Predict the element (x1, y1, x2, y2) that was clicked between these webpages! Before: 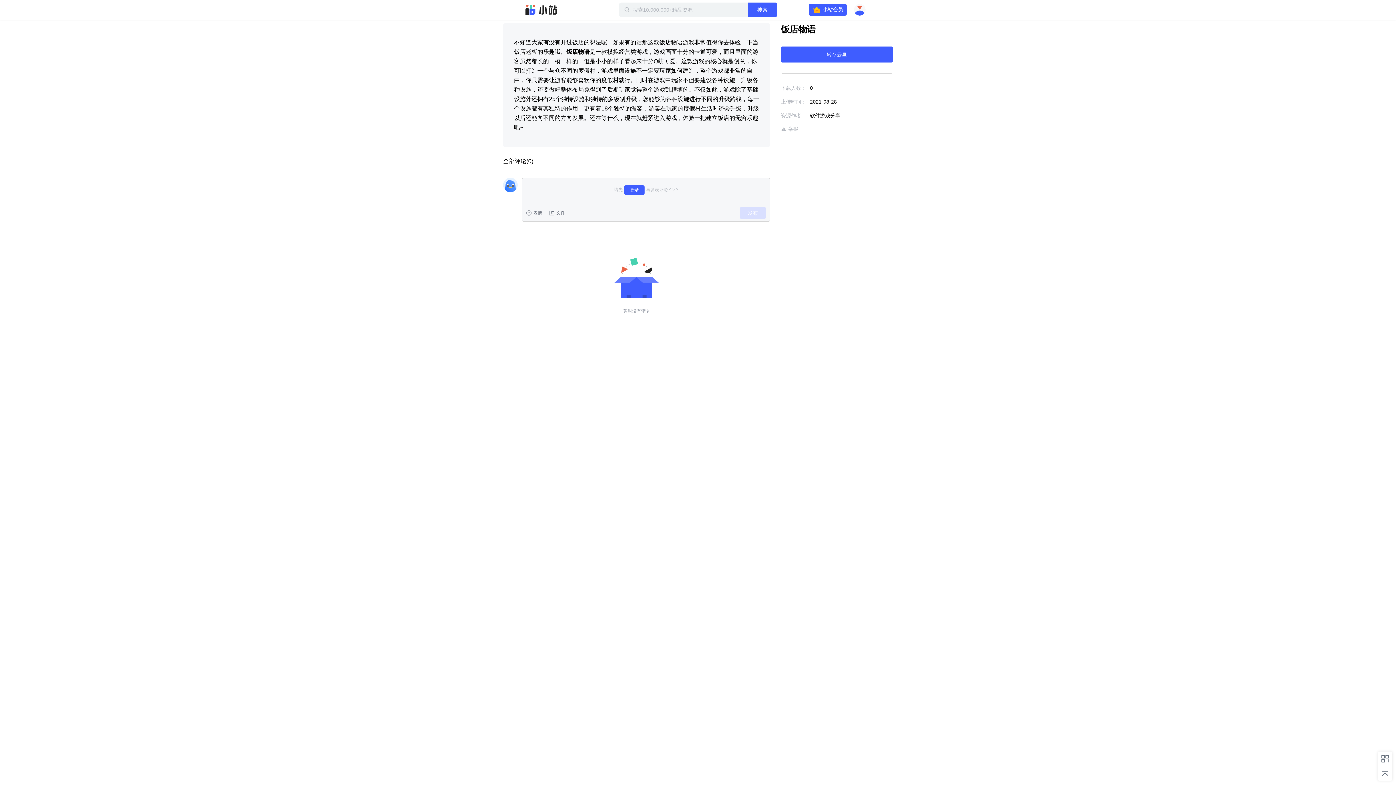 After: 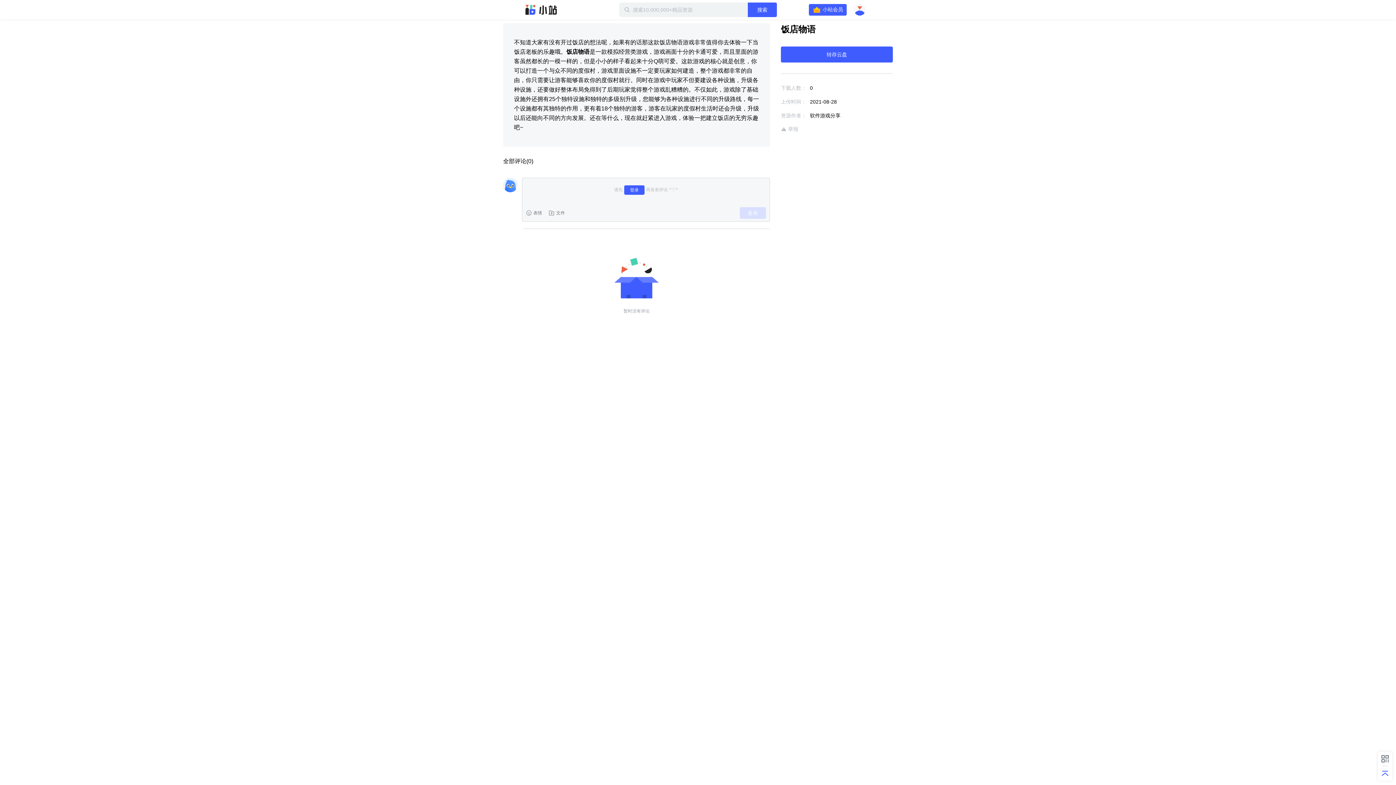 Action: bbox: (1381, 769, 1389, 778)